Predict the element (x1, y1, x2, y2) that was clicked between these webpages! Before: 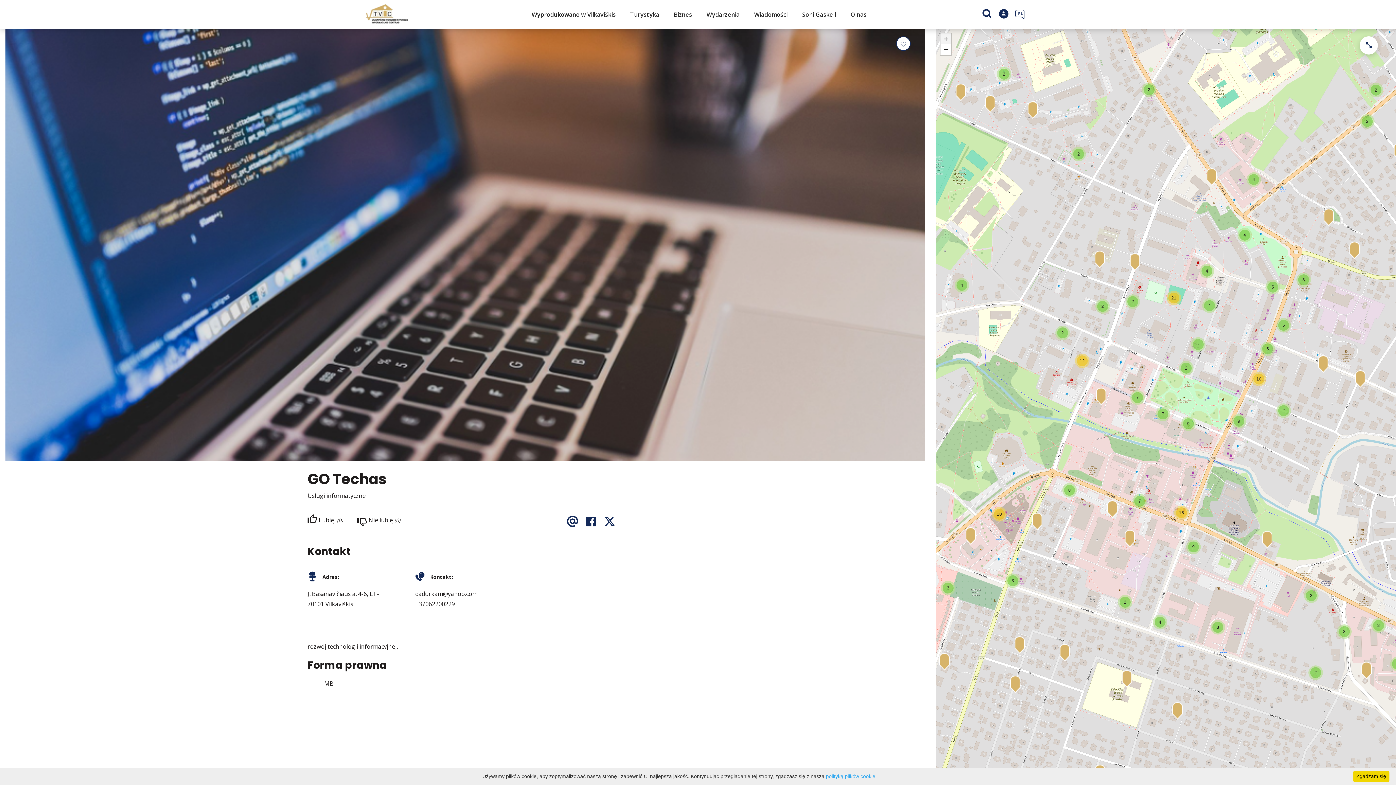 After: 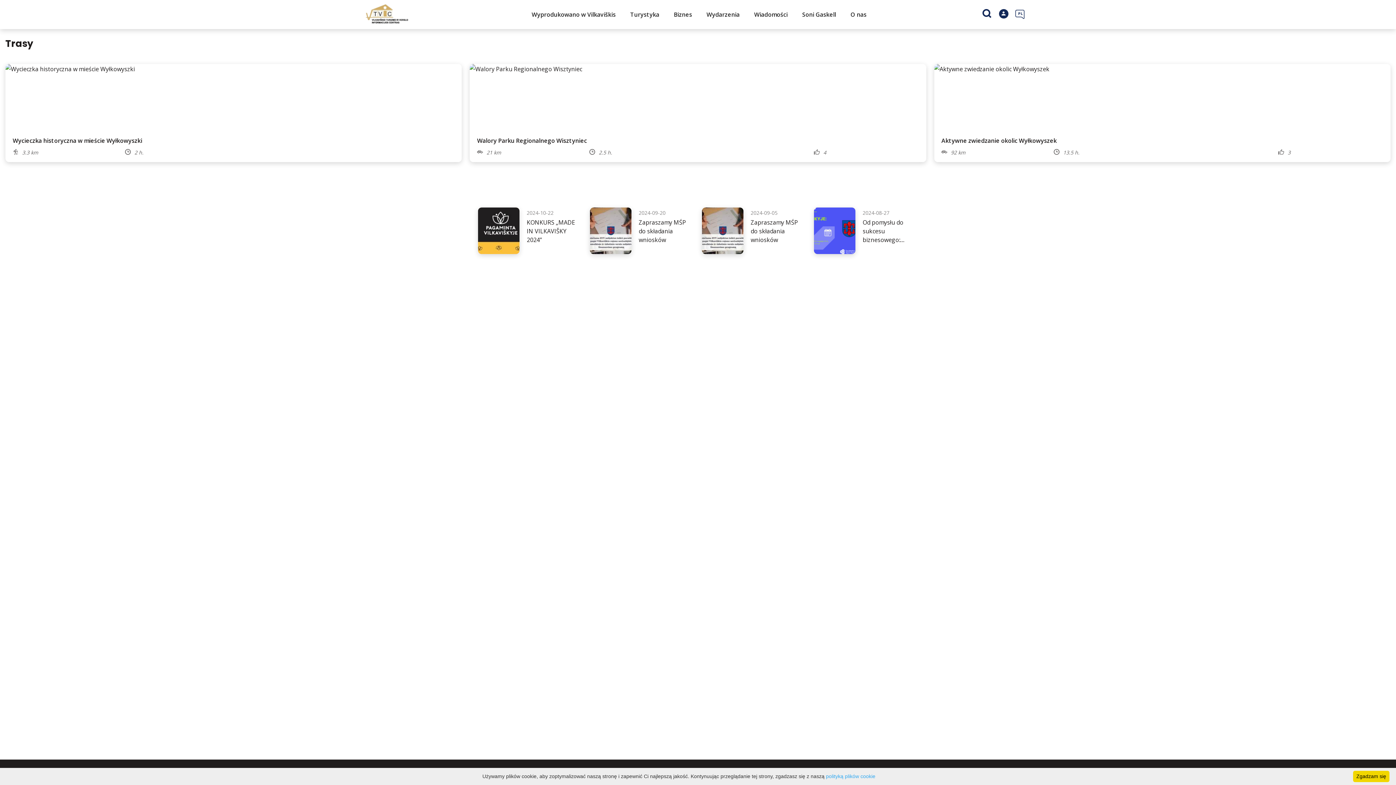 Action: label: Wiadomości bbox: (747, 0, 795, 29)